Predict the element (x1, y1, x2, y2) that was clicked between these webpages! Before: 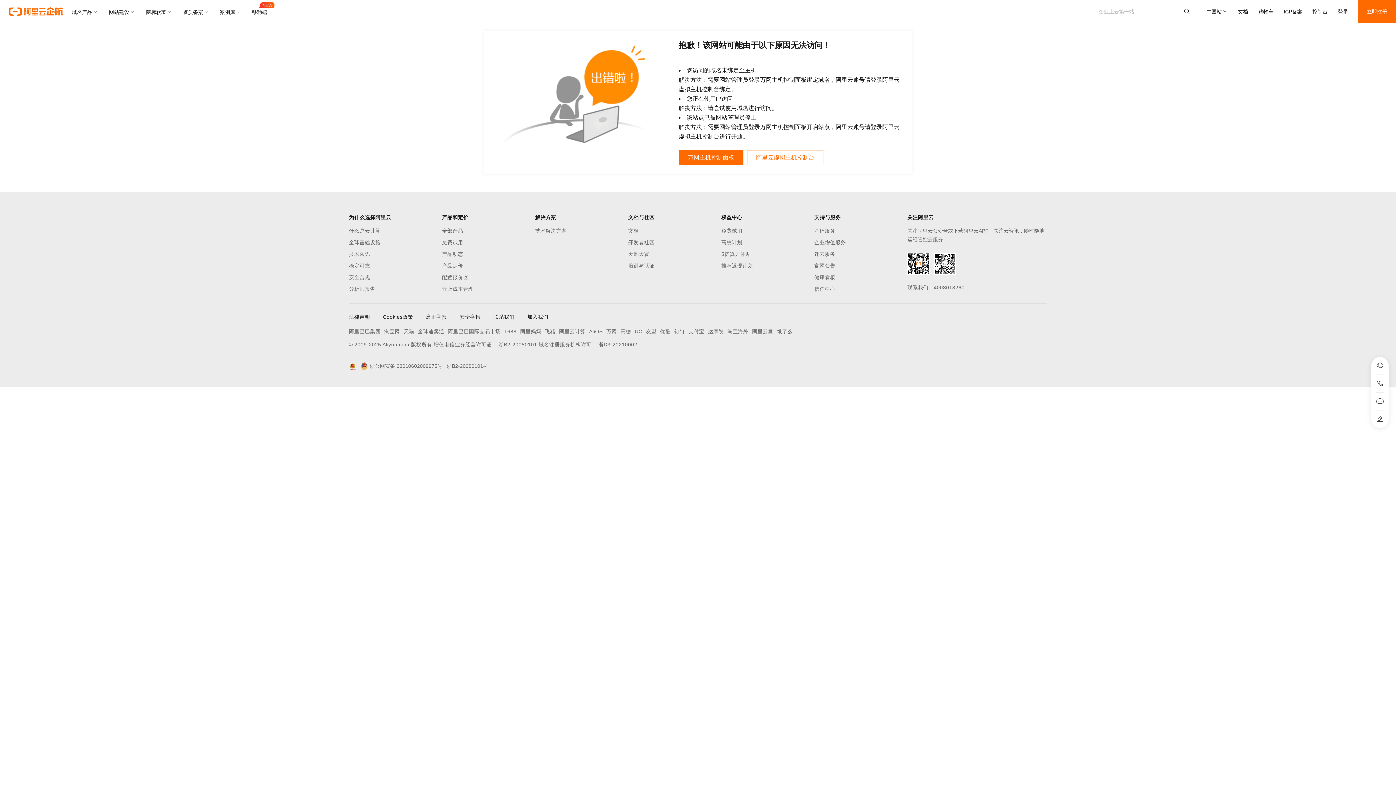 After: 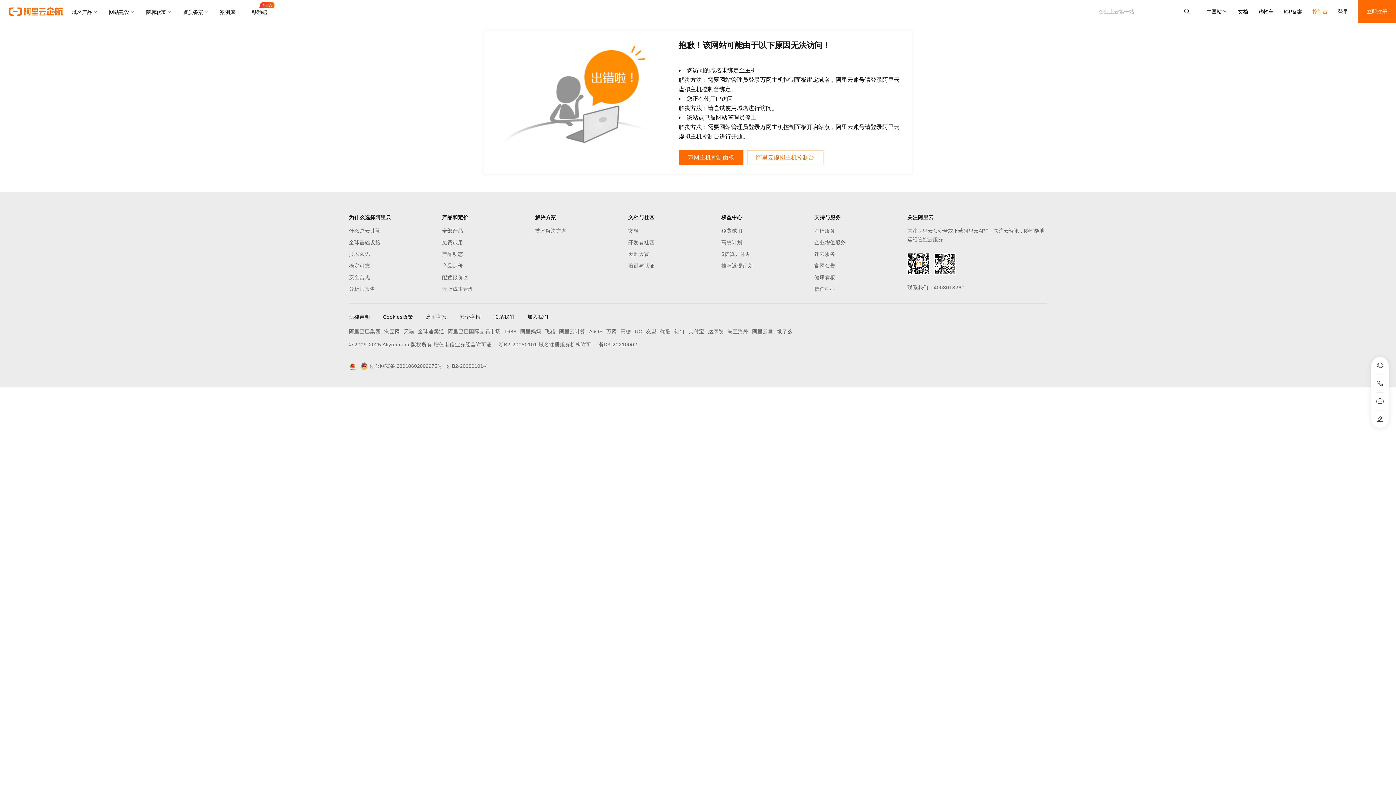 Action: bbox: (1312, 0, 1328, 23) label: 控制台